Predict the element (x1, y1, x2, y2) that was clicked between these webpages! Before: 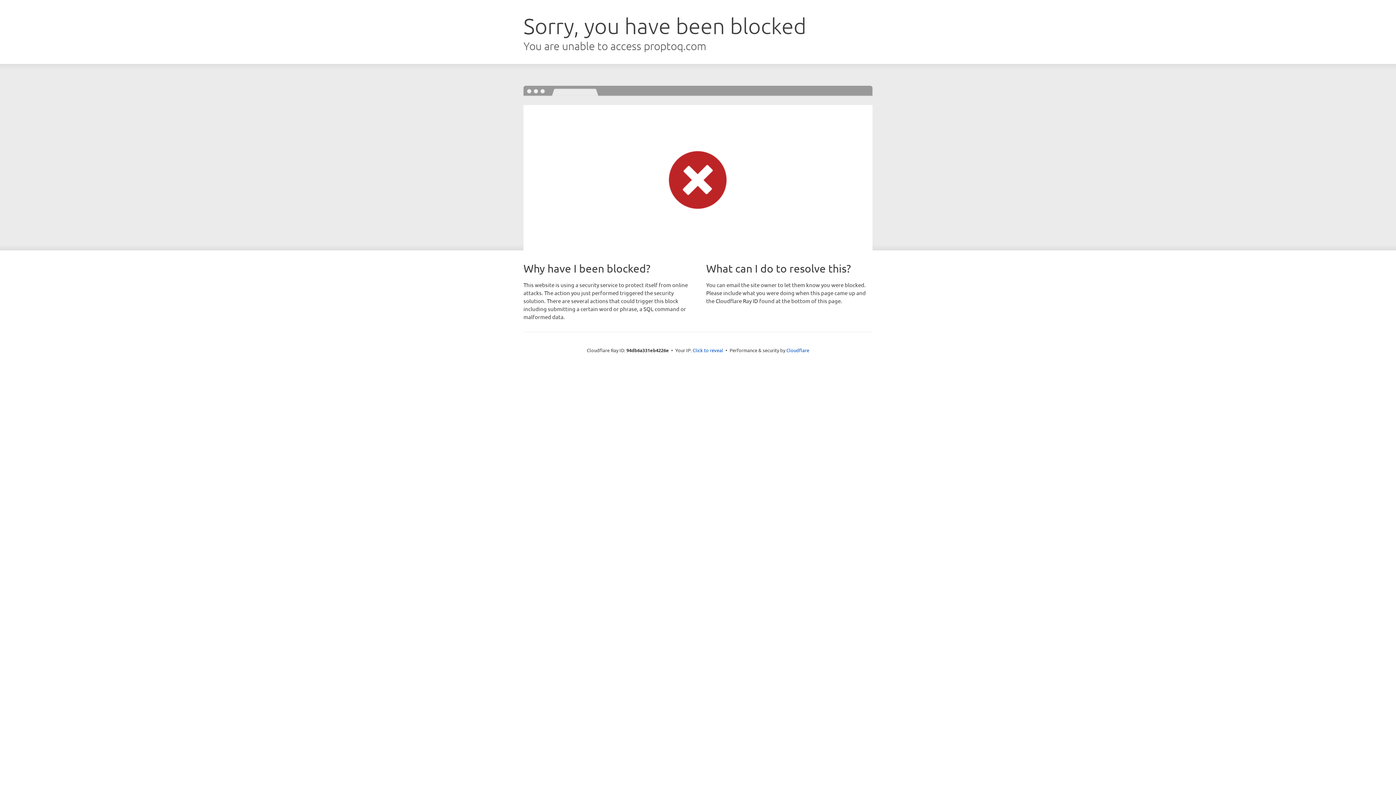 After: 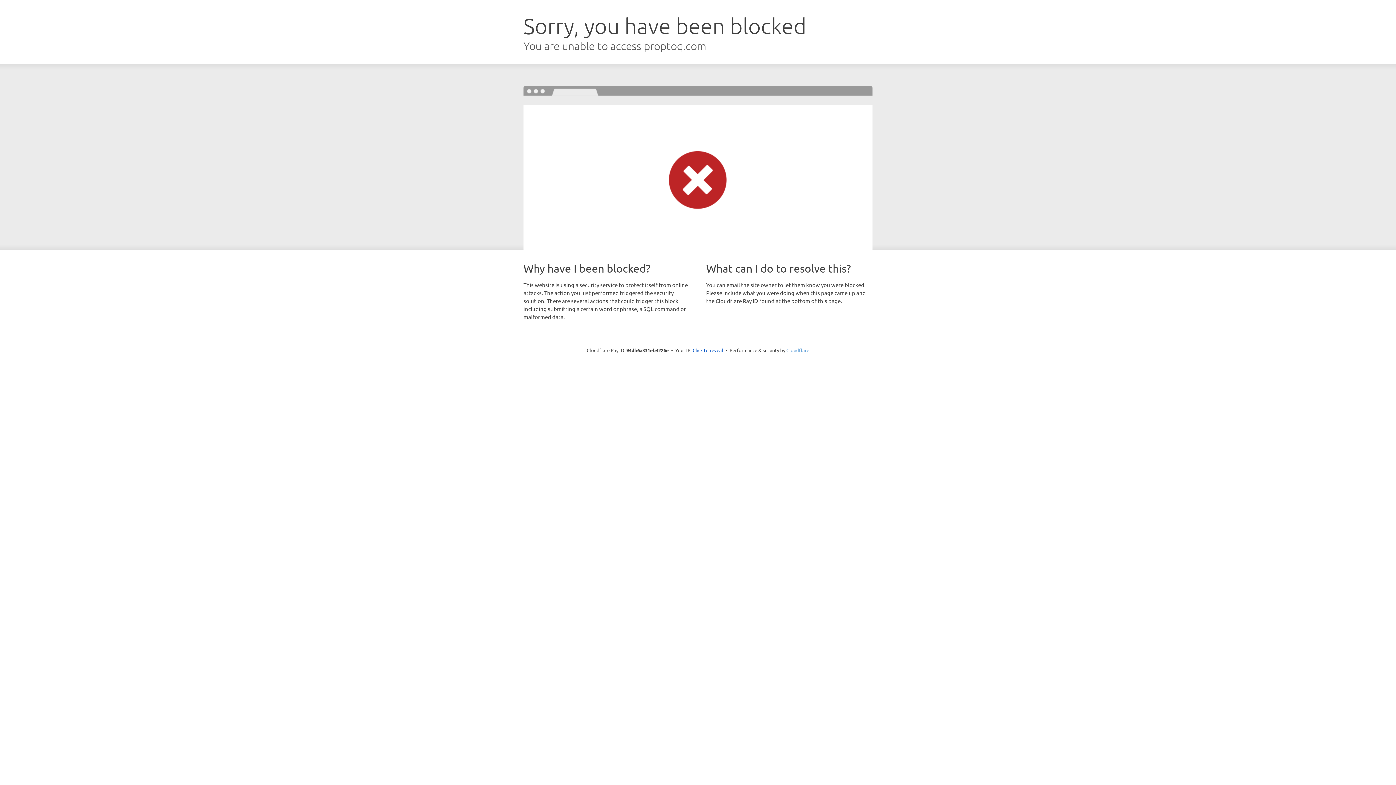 Action: bbox: (786, 347, 809, 353) label: Cloudflare